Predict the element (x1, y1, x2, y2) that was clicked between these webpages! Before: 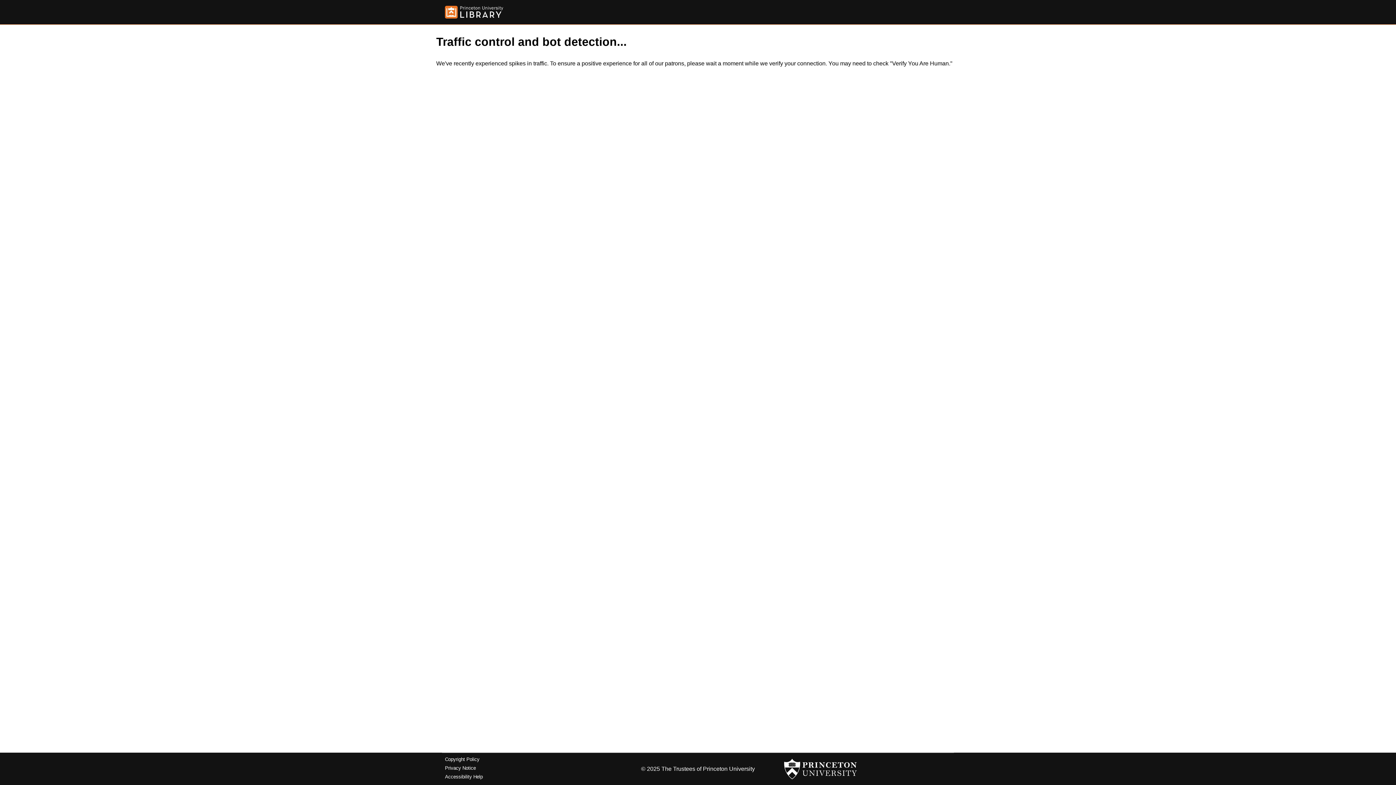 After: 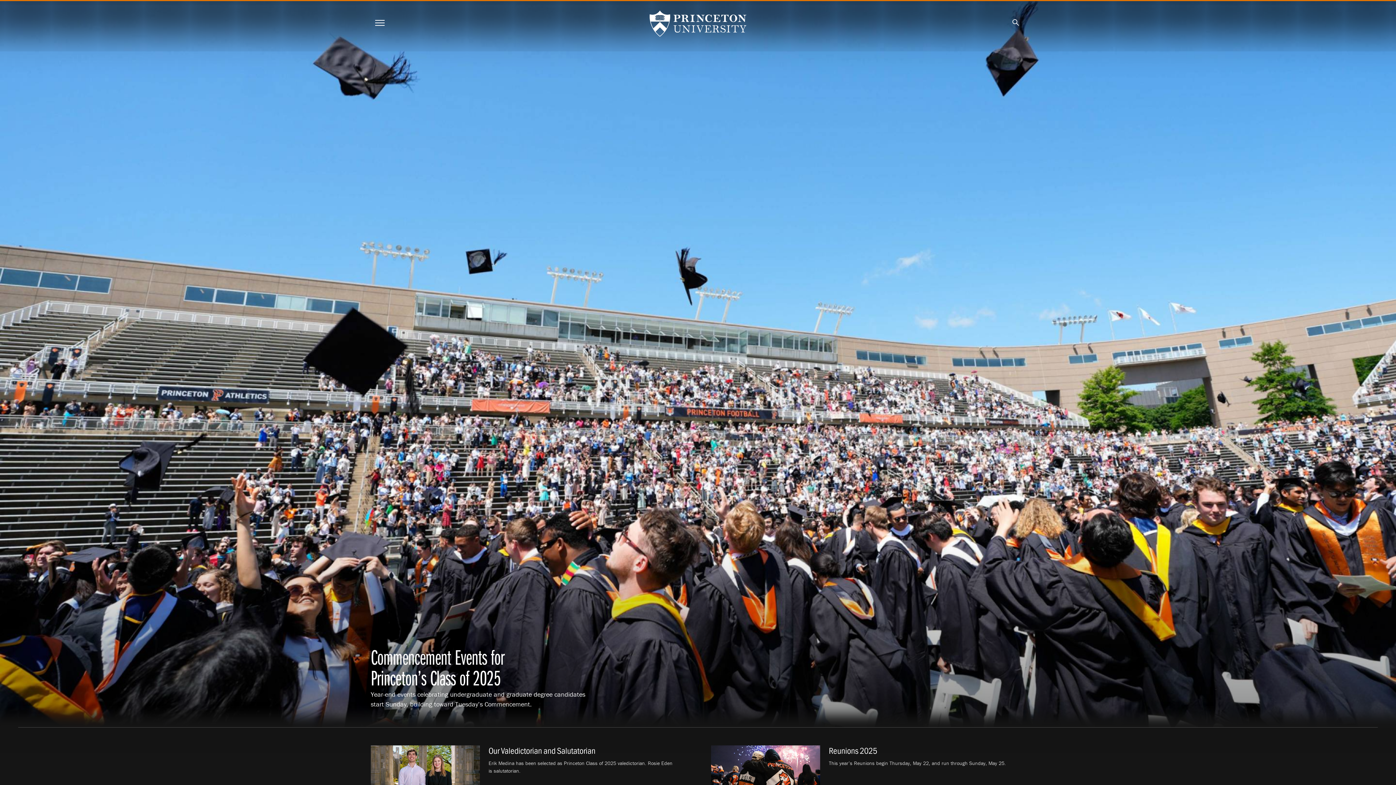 Action: bbox: (784, 756, 857, 782)